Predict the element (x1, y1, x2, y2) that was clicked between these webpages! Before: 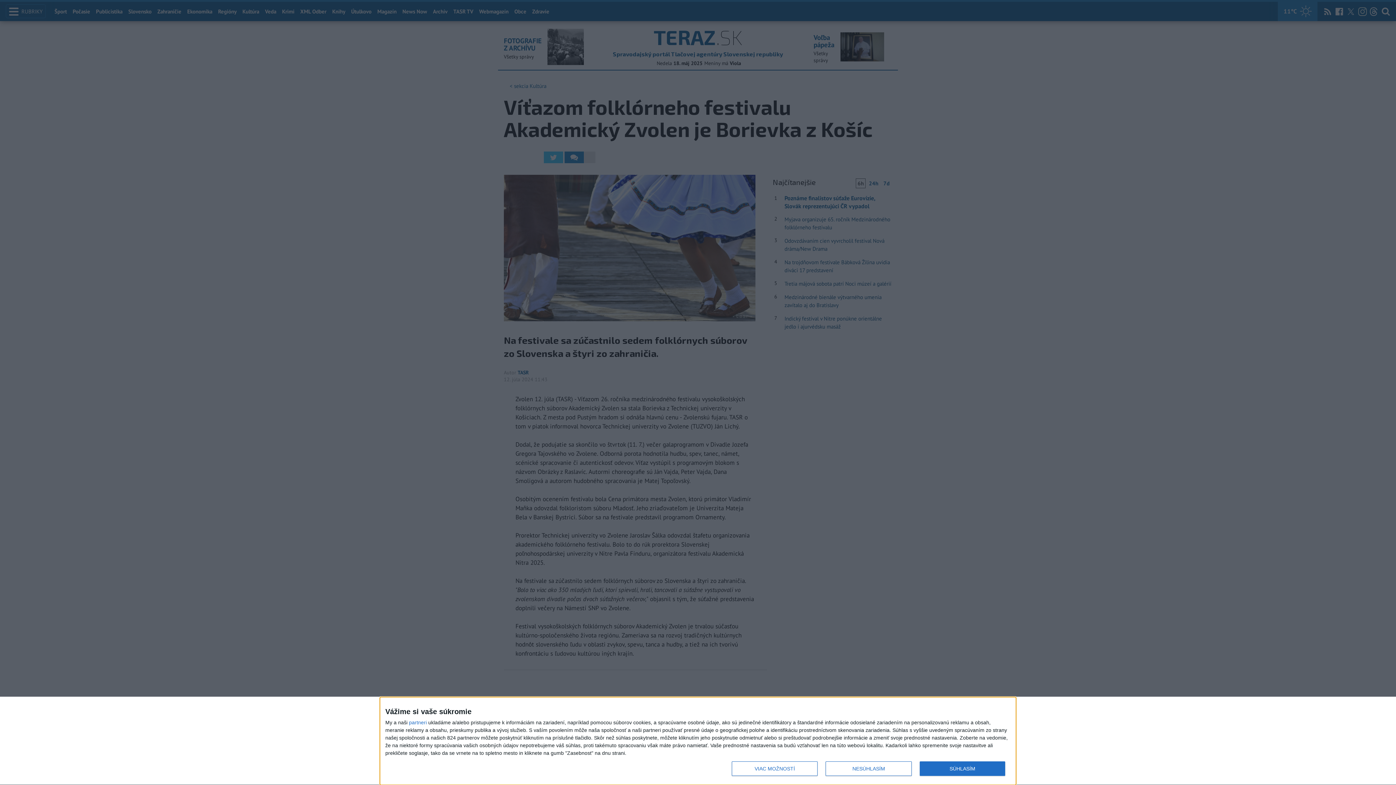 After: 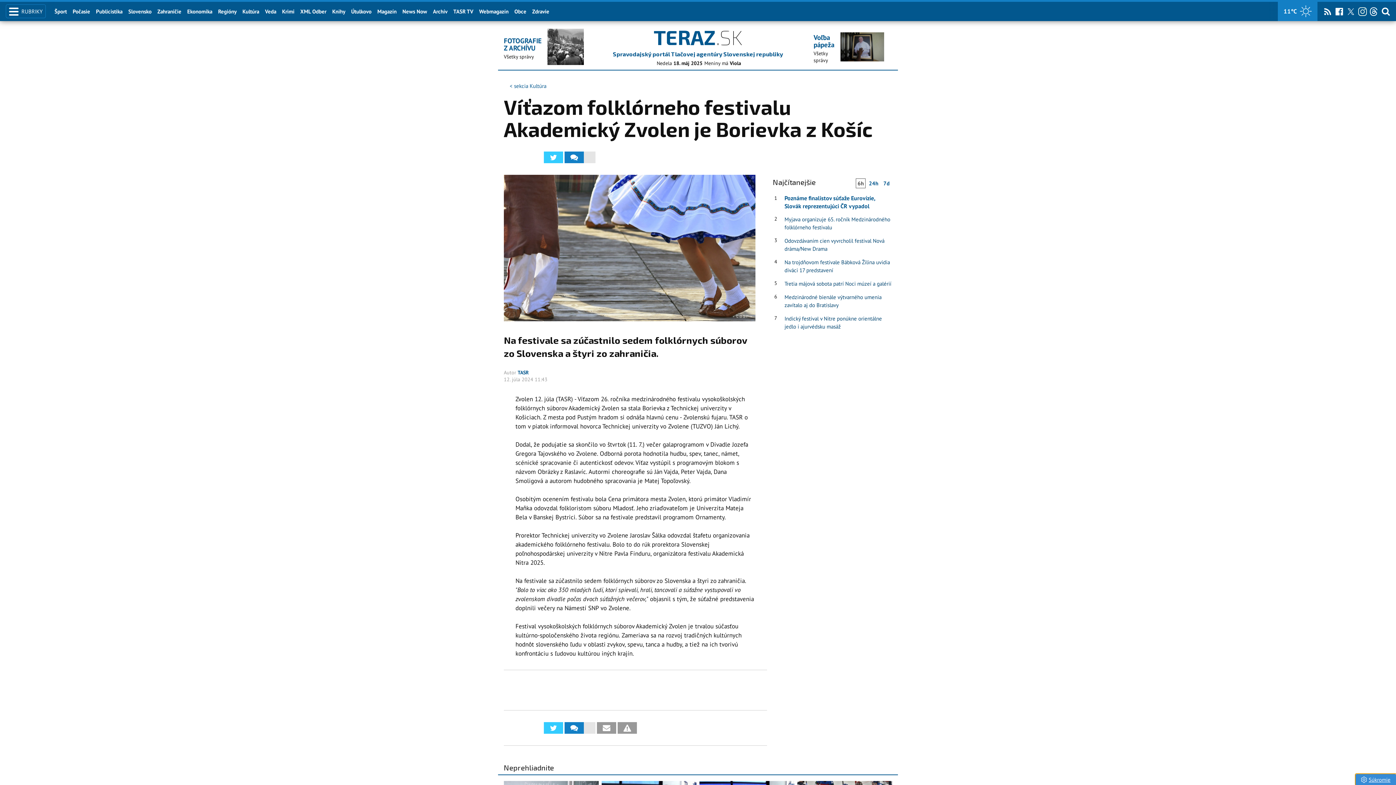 Action: label: SÚHLASÍM bbox: (919, 761, 1005, 776)